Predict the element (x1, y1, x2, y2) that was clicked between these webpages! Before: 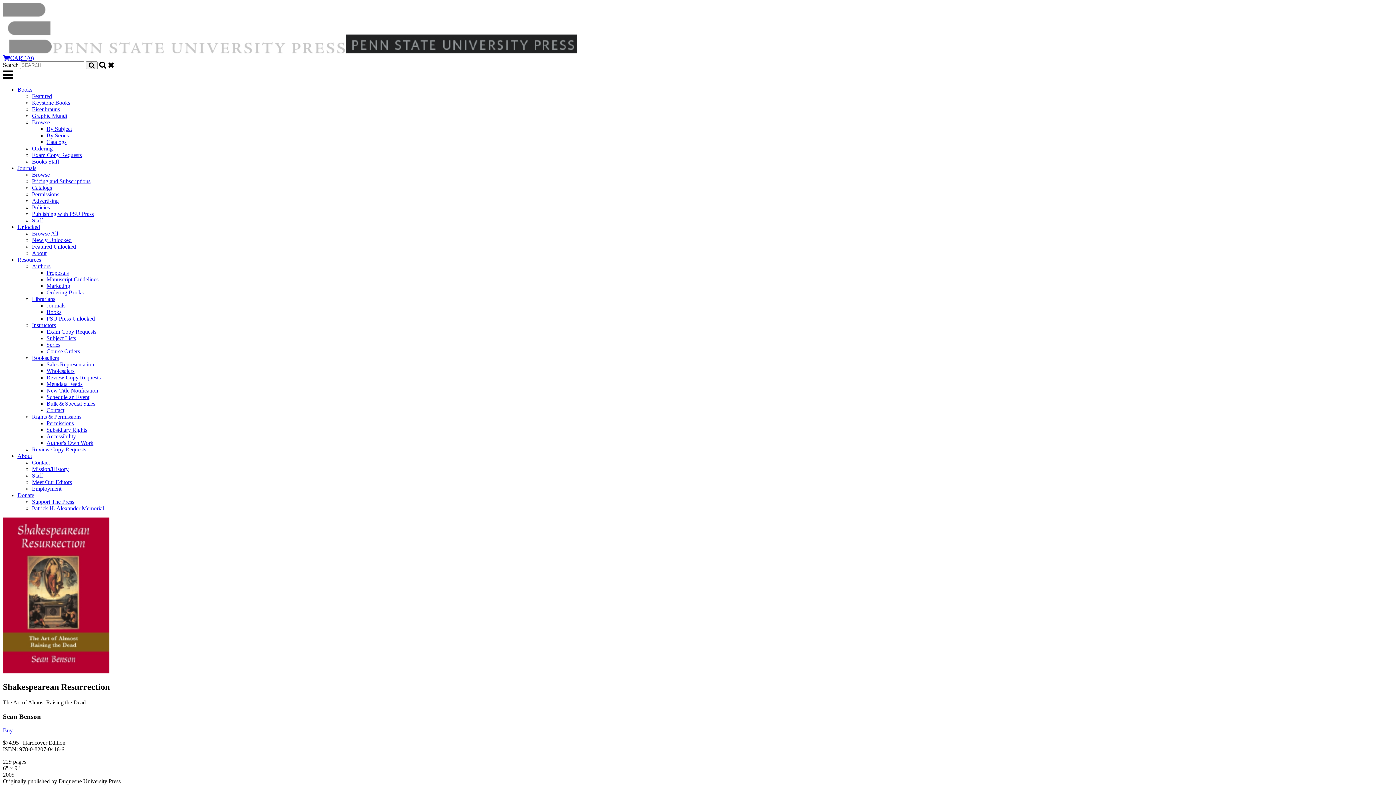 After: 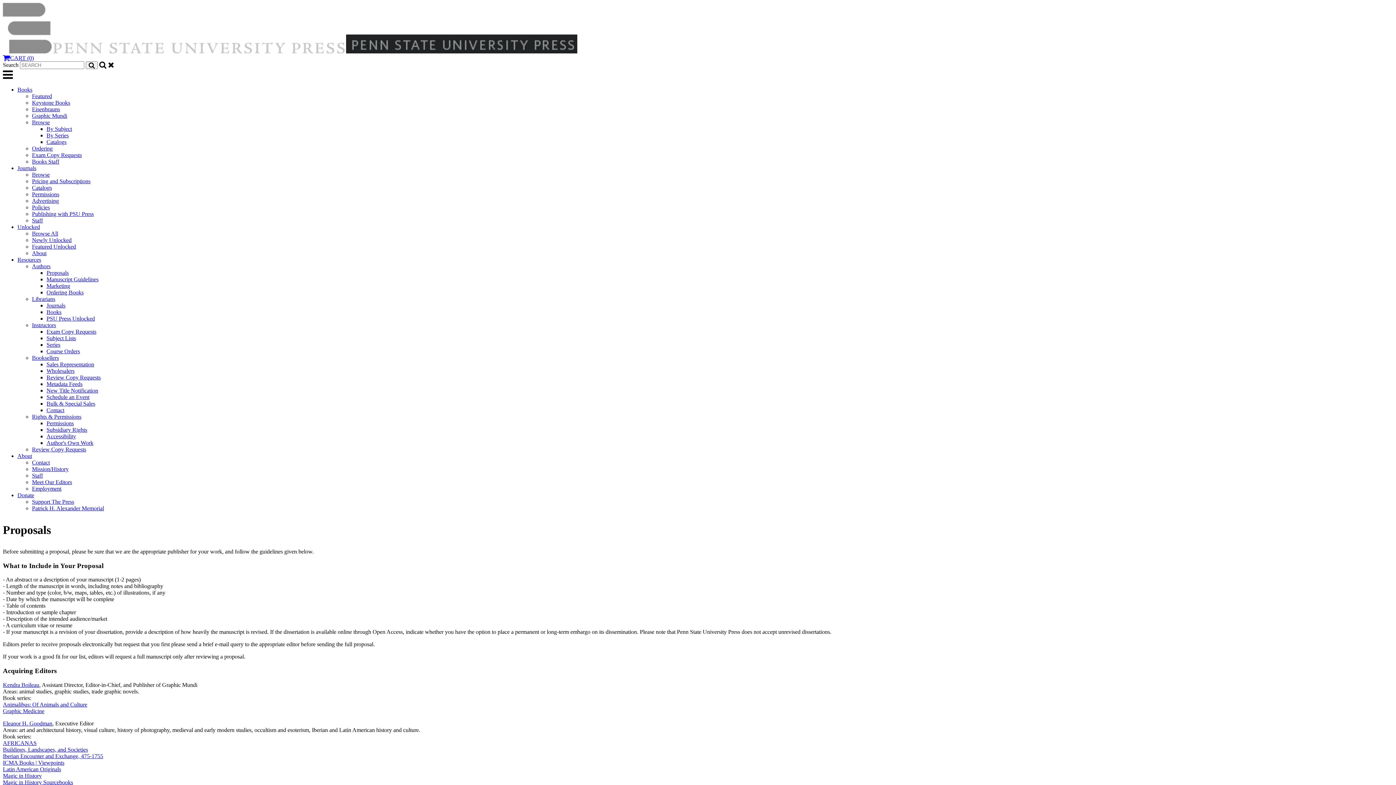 Action: bbox: (46, 269, 68, 276) label: Proposals